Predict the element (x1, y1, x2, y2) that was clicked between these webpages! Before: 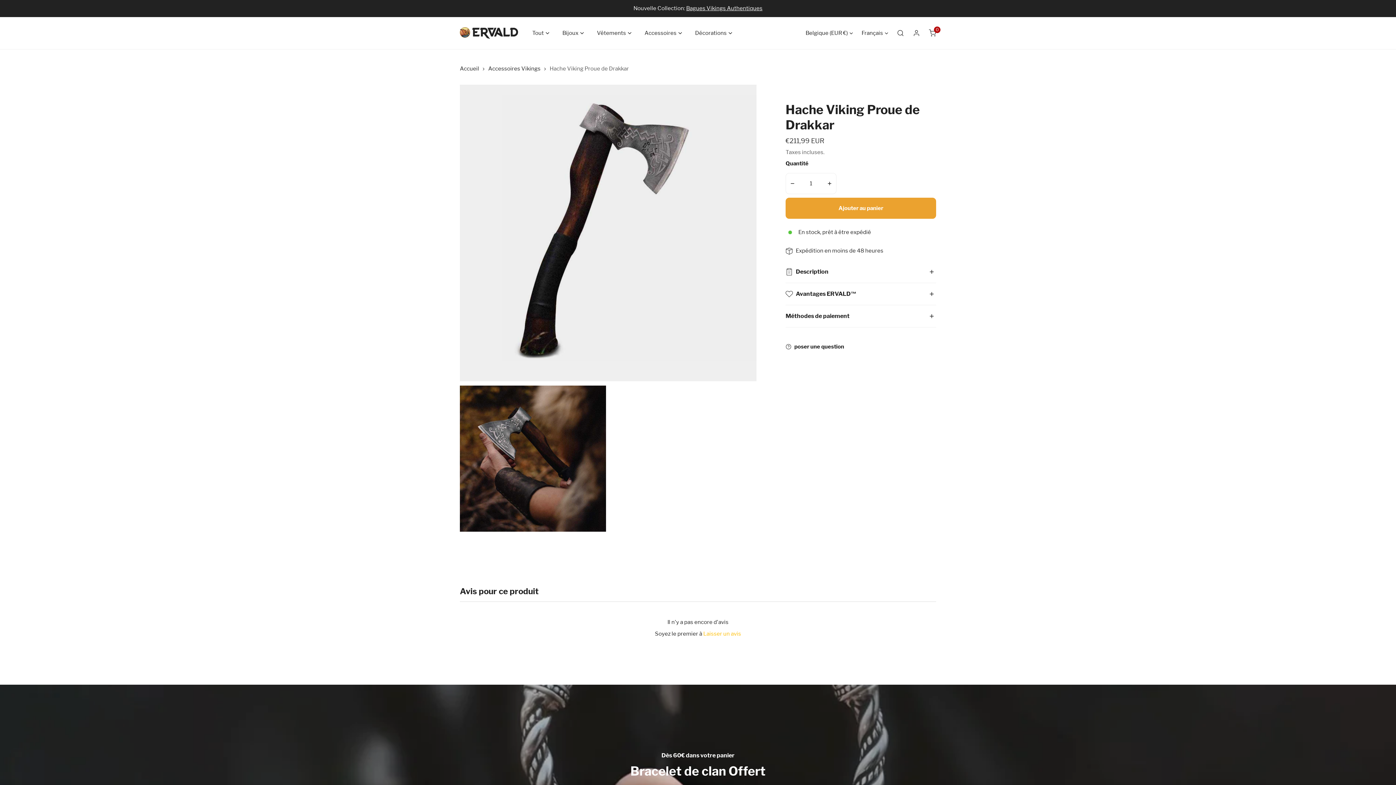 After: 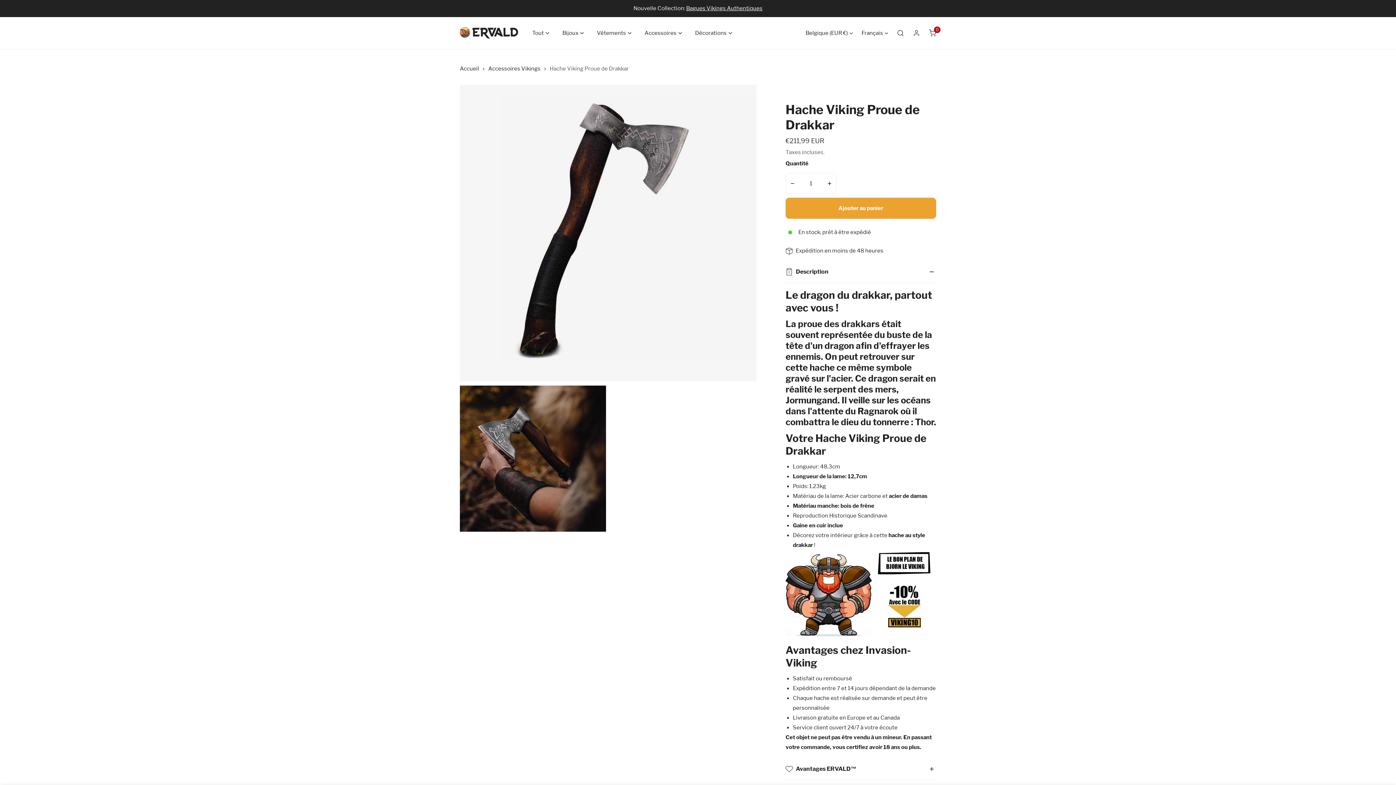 Action: bbox: (785, 261, 936, 283) label: Description